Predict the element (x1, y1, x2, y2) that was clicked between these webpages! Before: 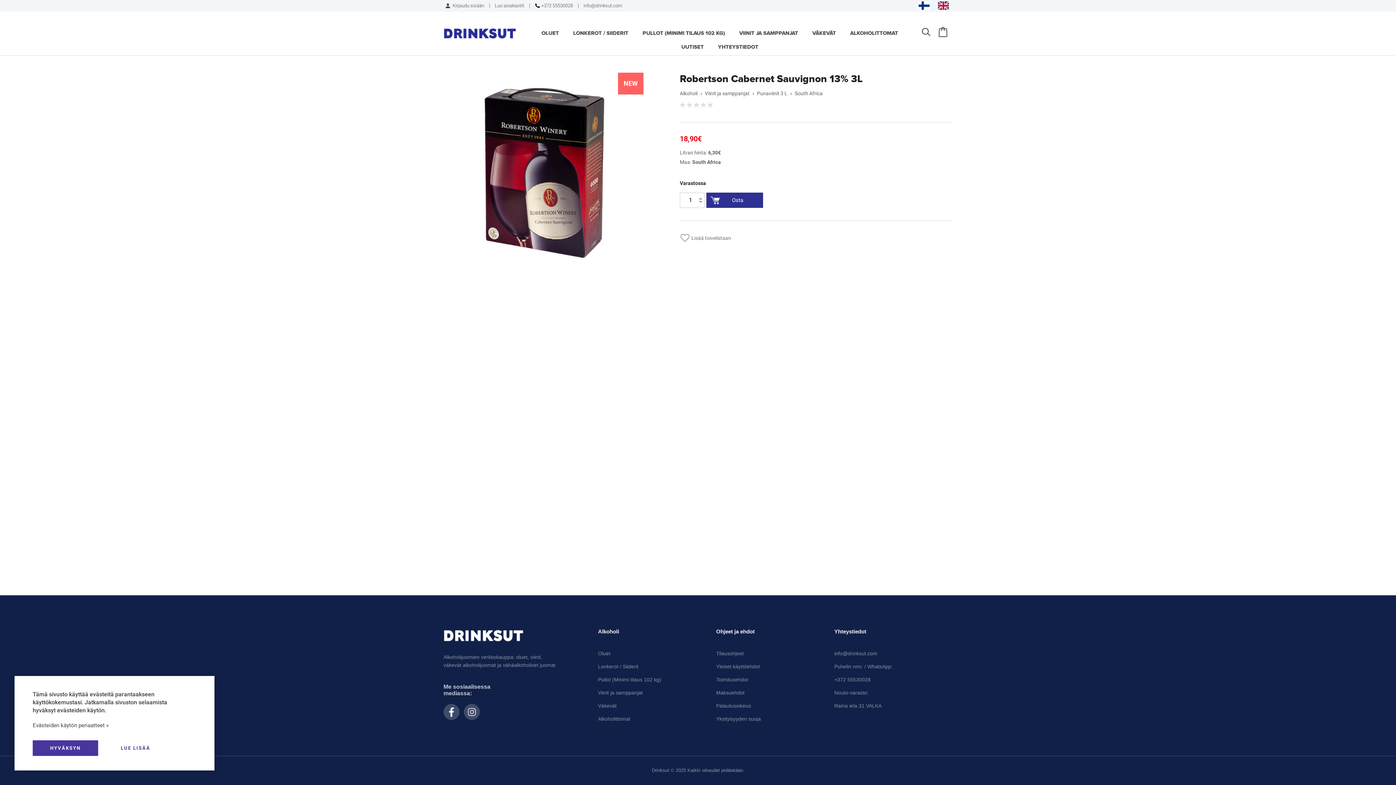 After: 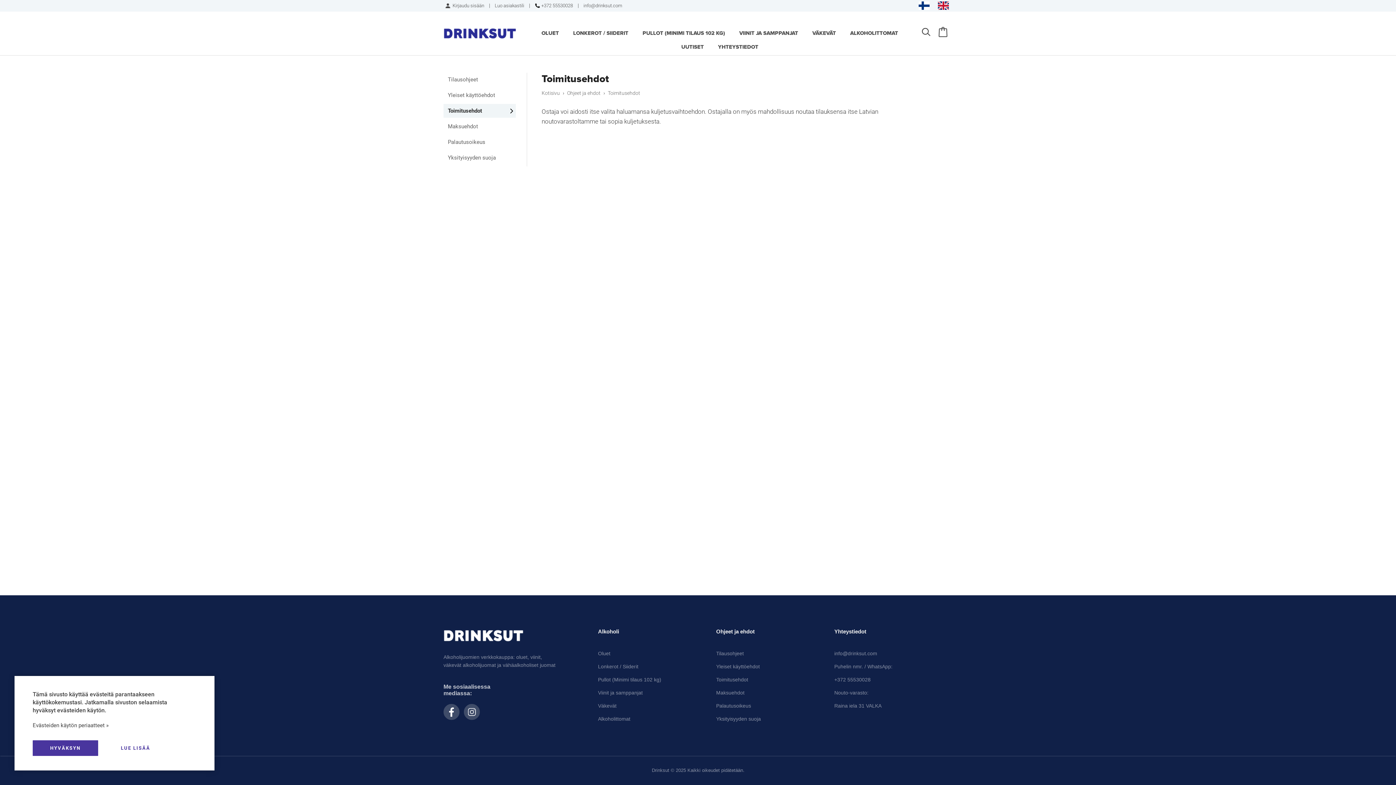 Action: label: Toimitusehdot bbox: (716, 677, 748, 682)